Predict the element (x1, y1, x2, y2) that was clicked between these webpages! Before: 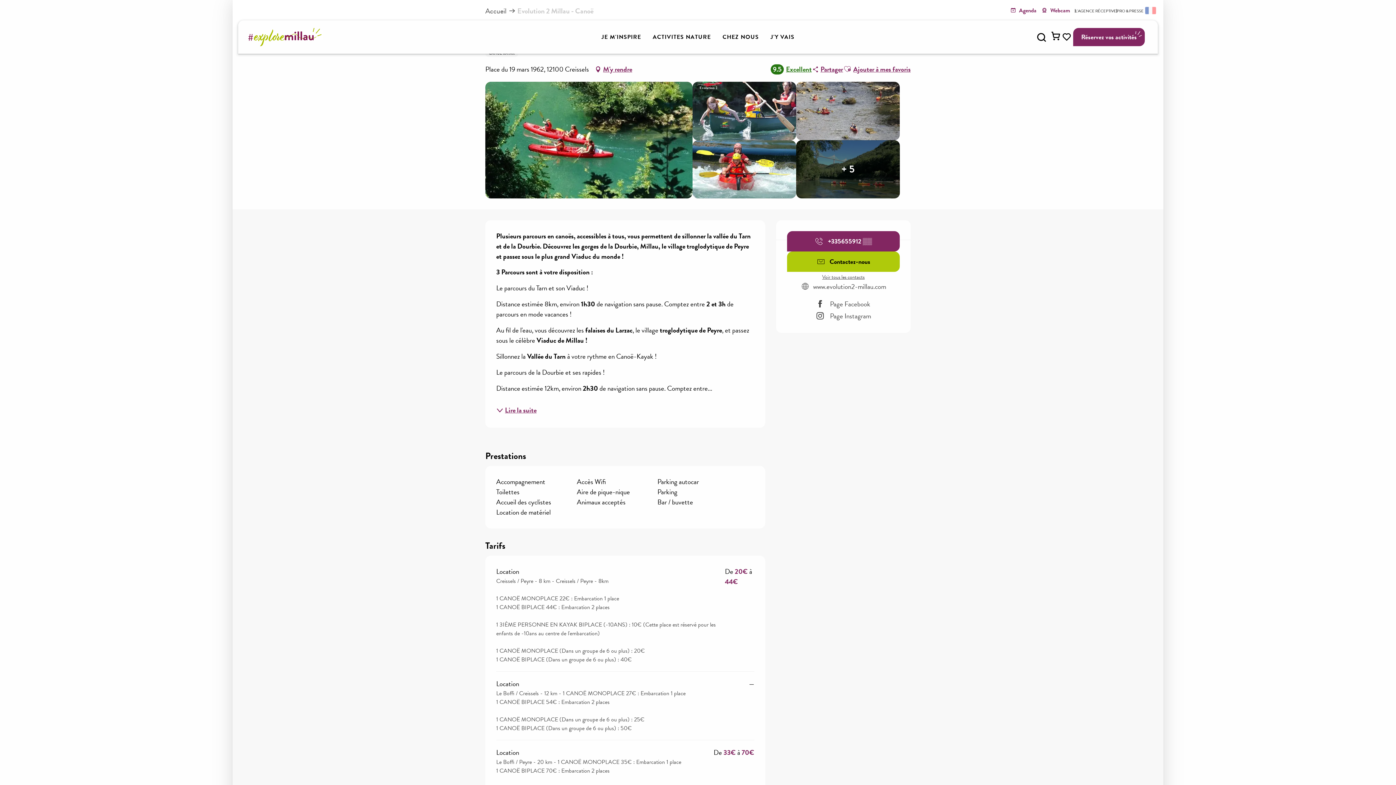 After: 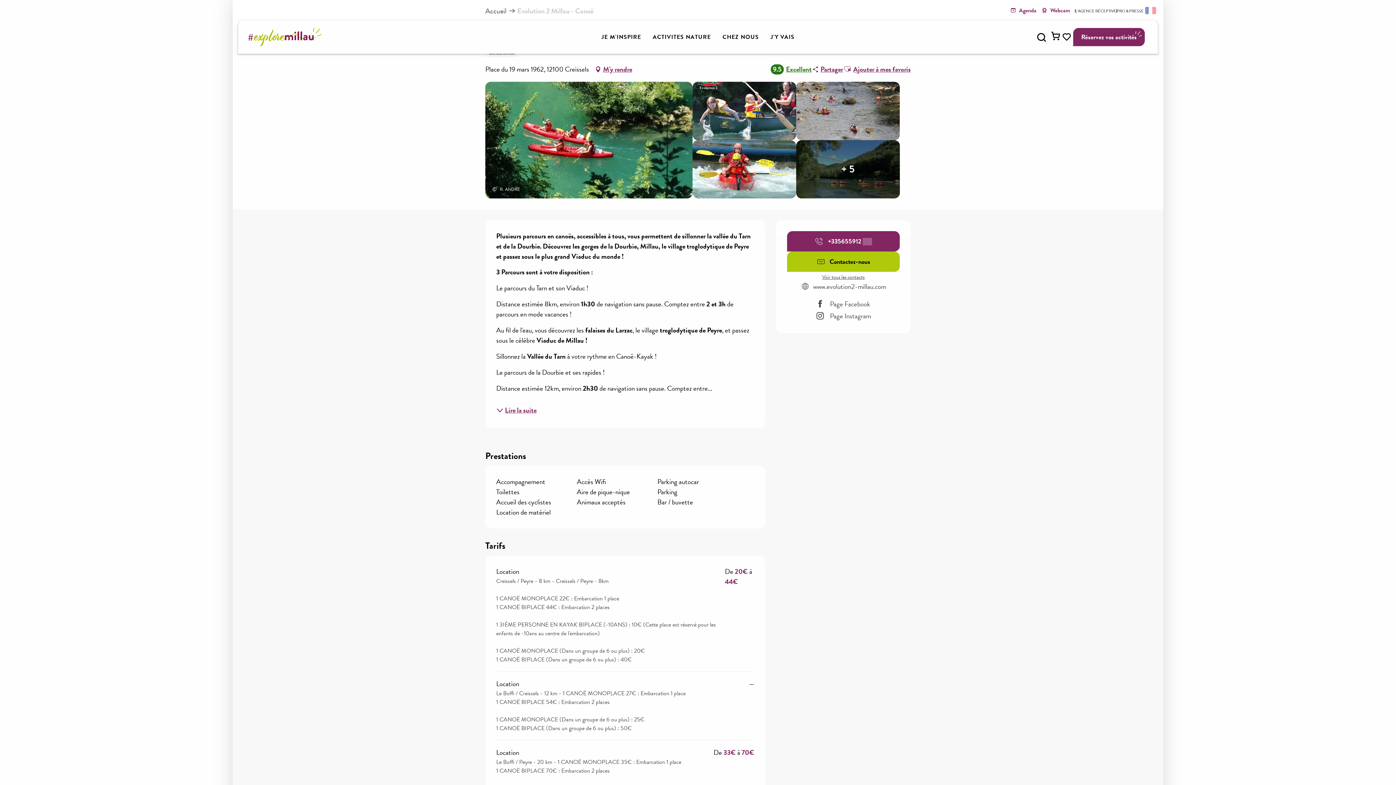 Action: bbox: (485, 81, 692, 198) label: ©
R. ANDRE